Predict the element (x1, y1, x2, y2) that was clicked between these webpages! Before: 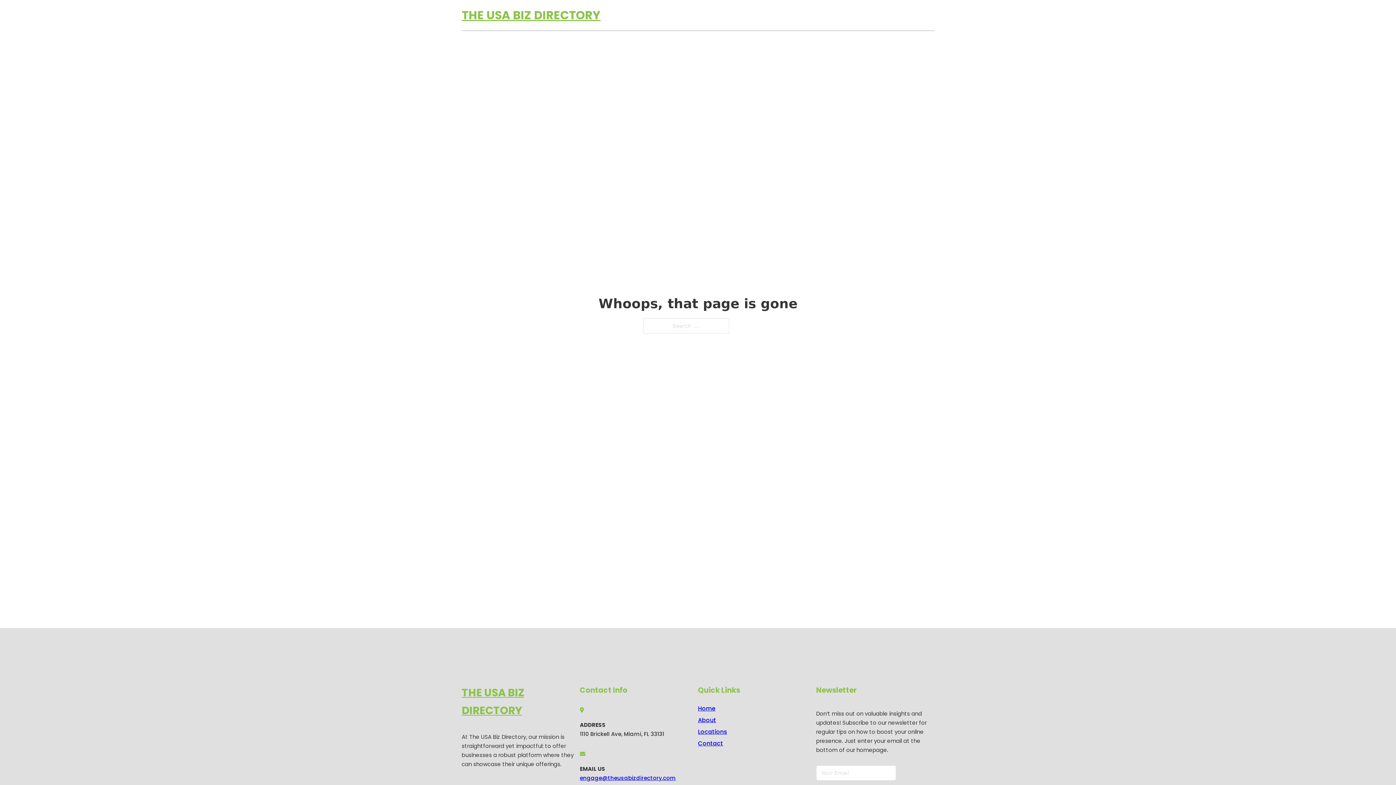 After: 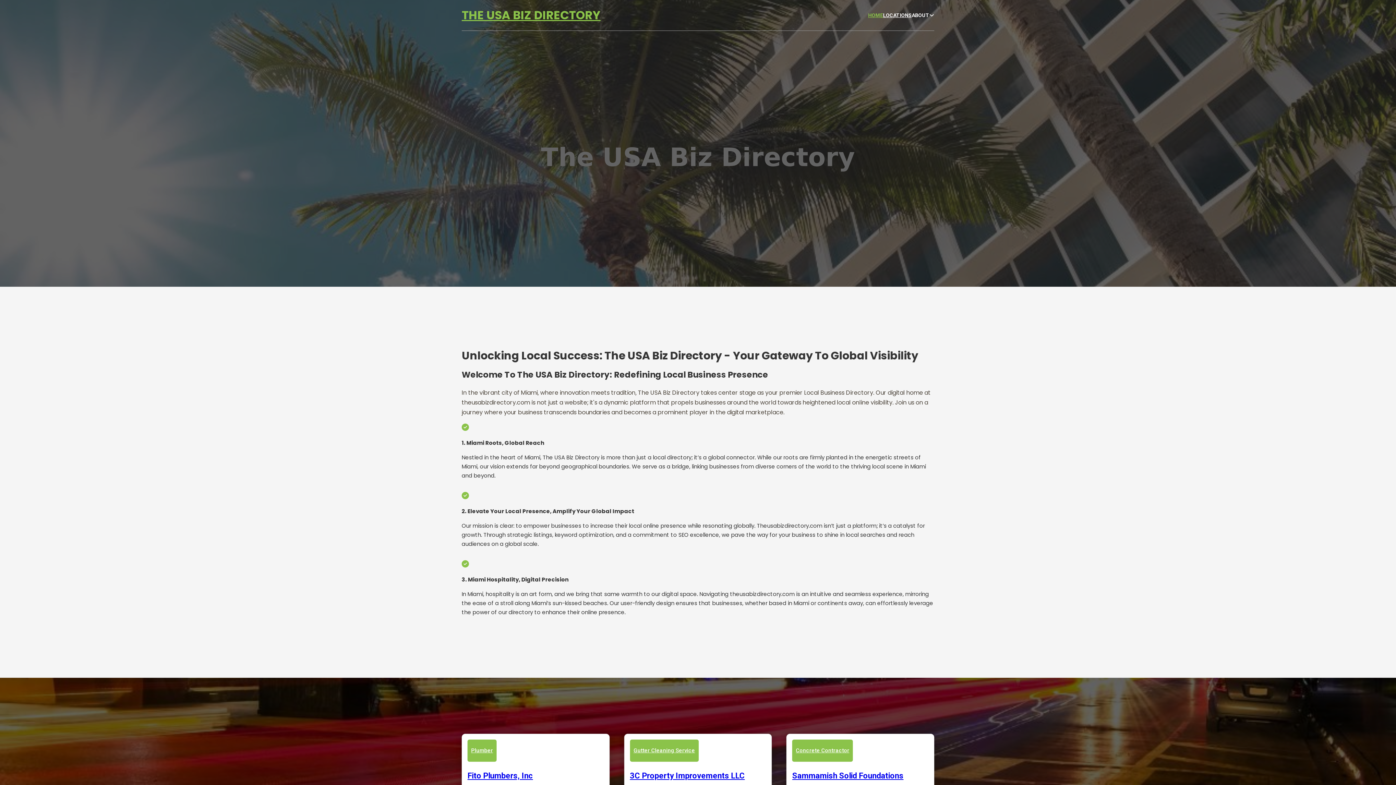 Action: label: THE USA BIZ DIRECTORY bbox: (461, 684, 580, 719)